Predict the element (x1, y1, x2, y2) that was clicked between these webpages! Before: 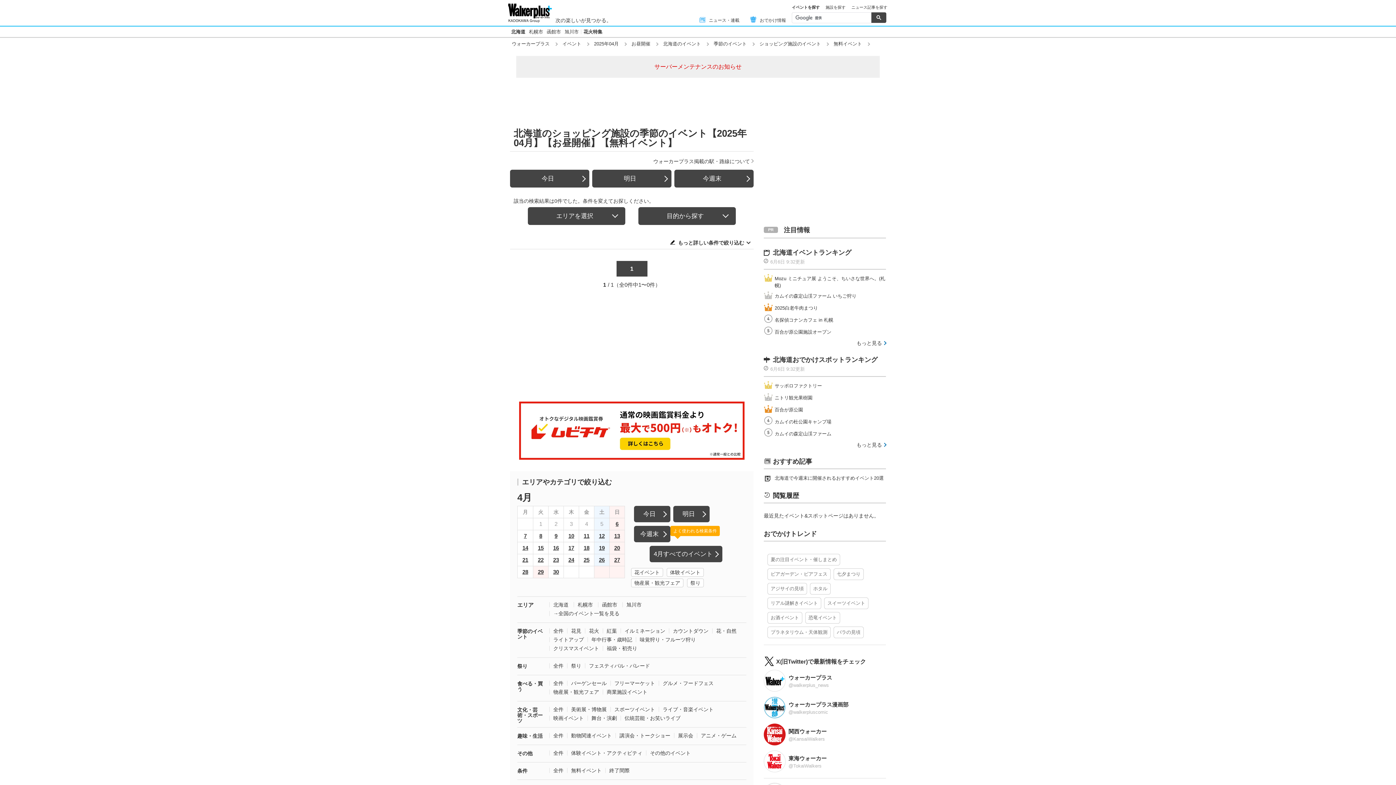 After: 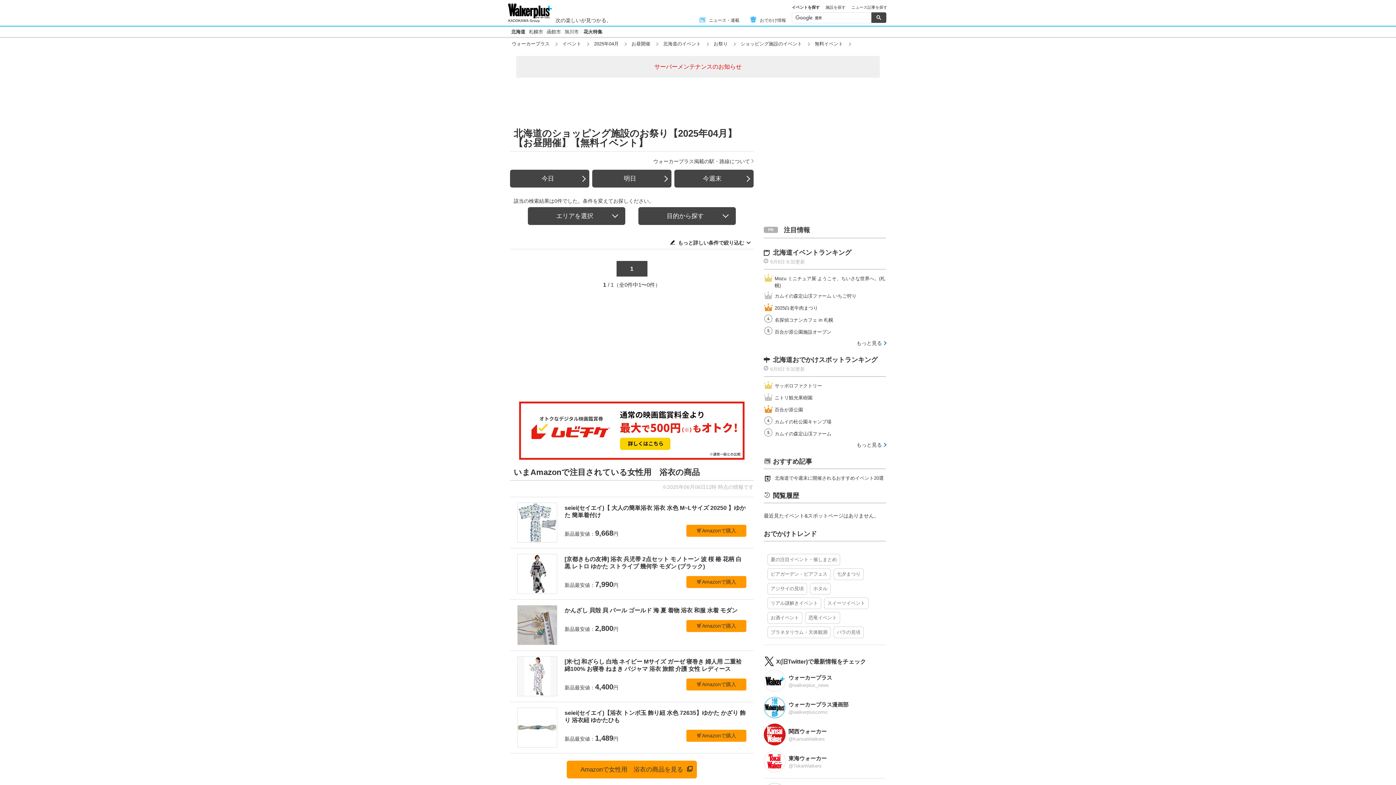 Action: bbox: (553, 663, 563, 669) label: 全件